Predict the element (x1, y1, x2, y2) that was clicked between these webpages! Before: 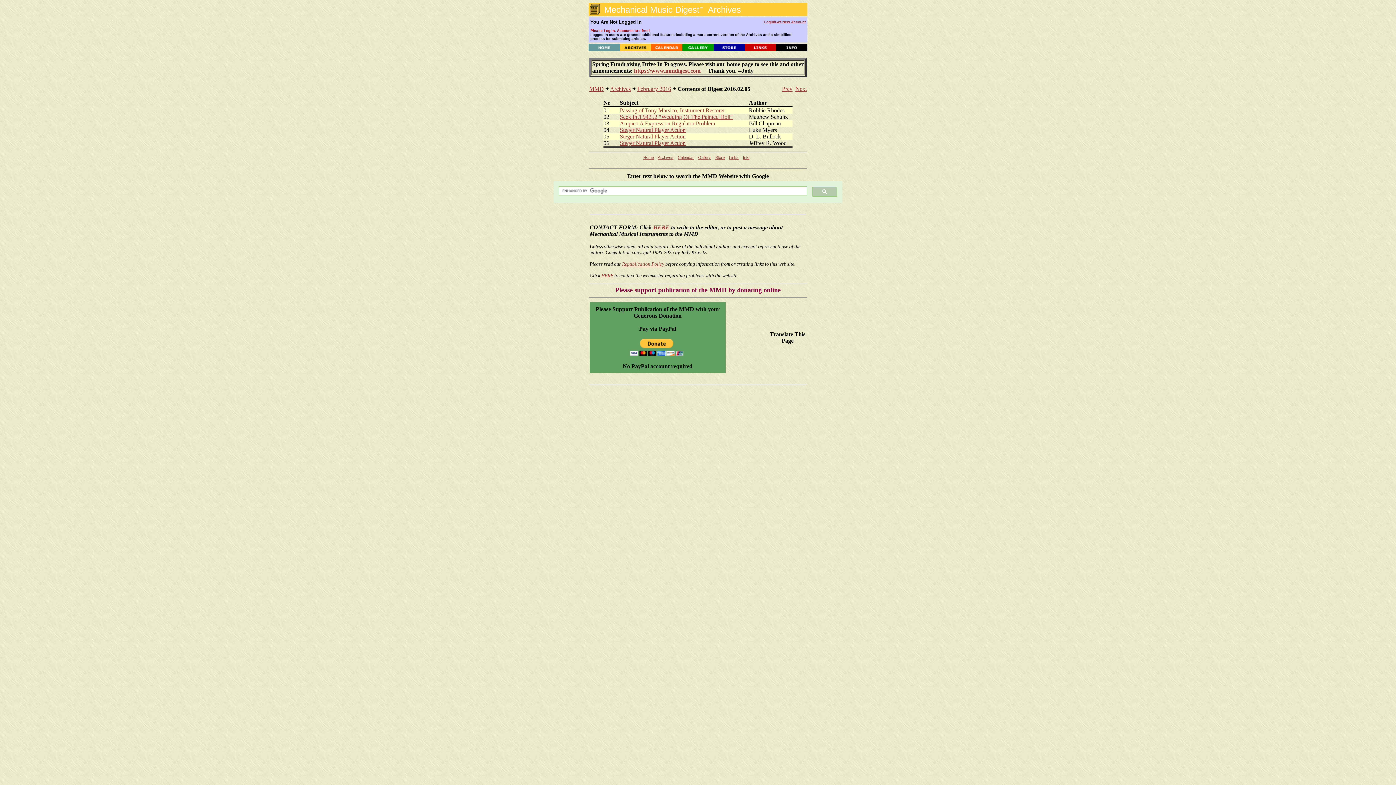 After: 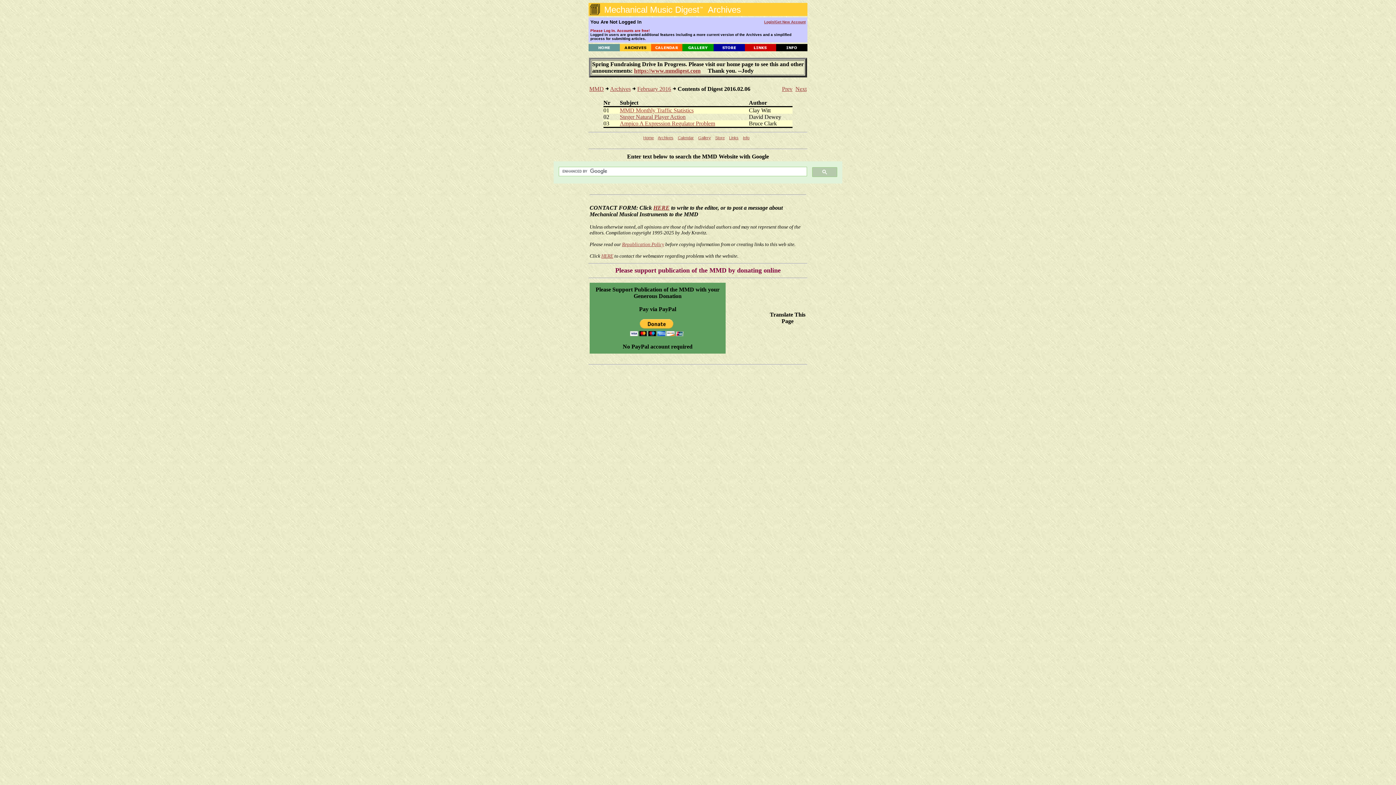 Action: bbox: (795, 85, 806, 92) label: Next